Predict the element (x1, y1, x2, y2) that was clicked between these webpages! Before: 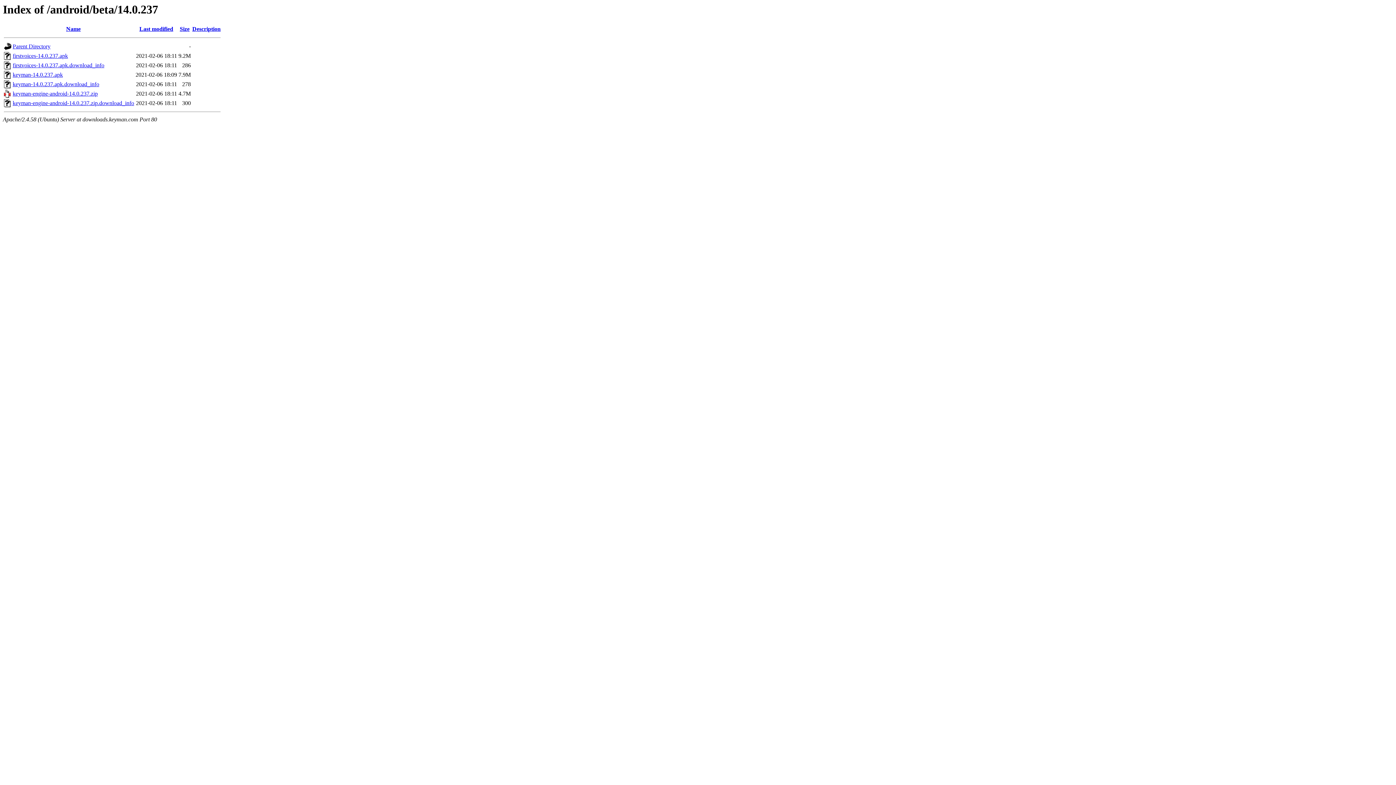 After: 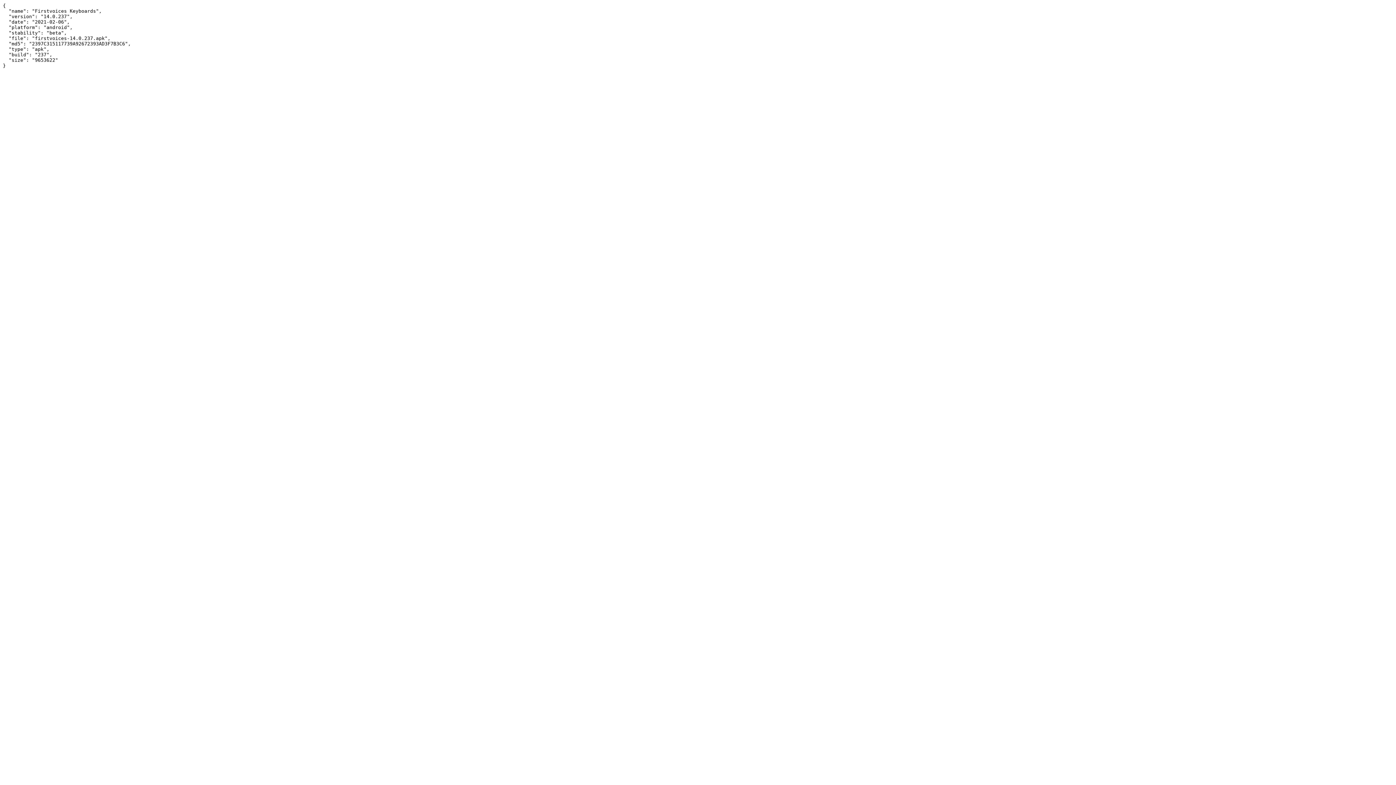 Action: label: firstvoices-14.0.237.apk.download_info bbox: (12, 62, 104, 68)